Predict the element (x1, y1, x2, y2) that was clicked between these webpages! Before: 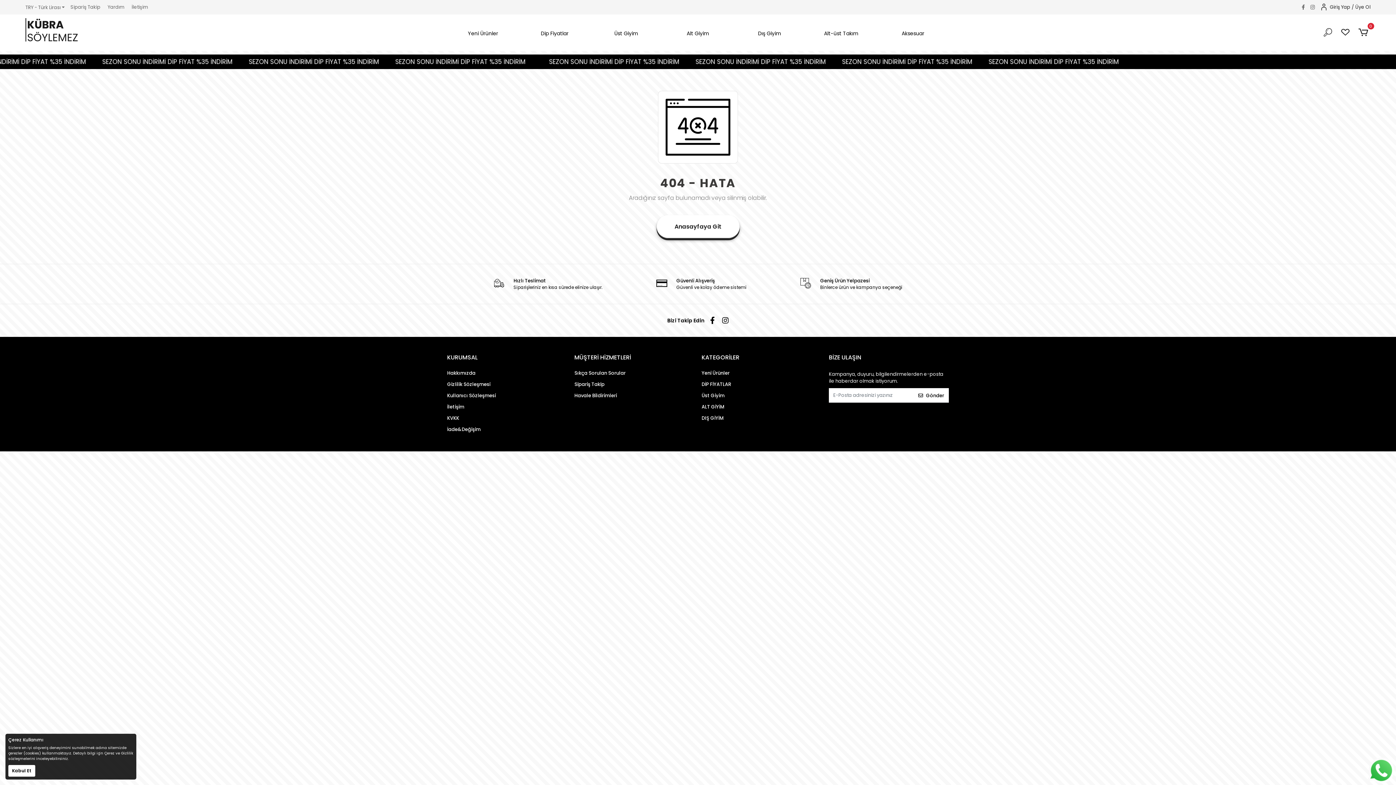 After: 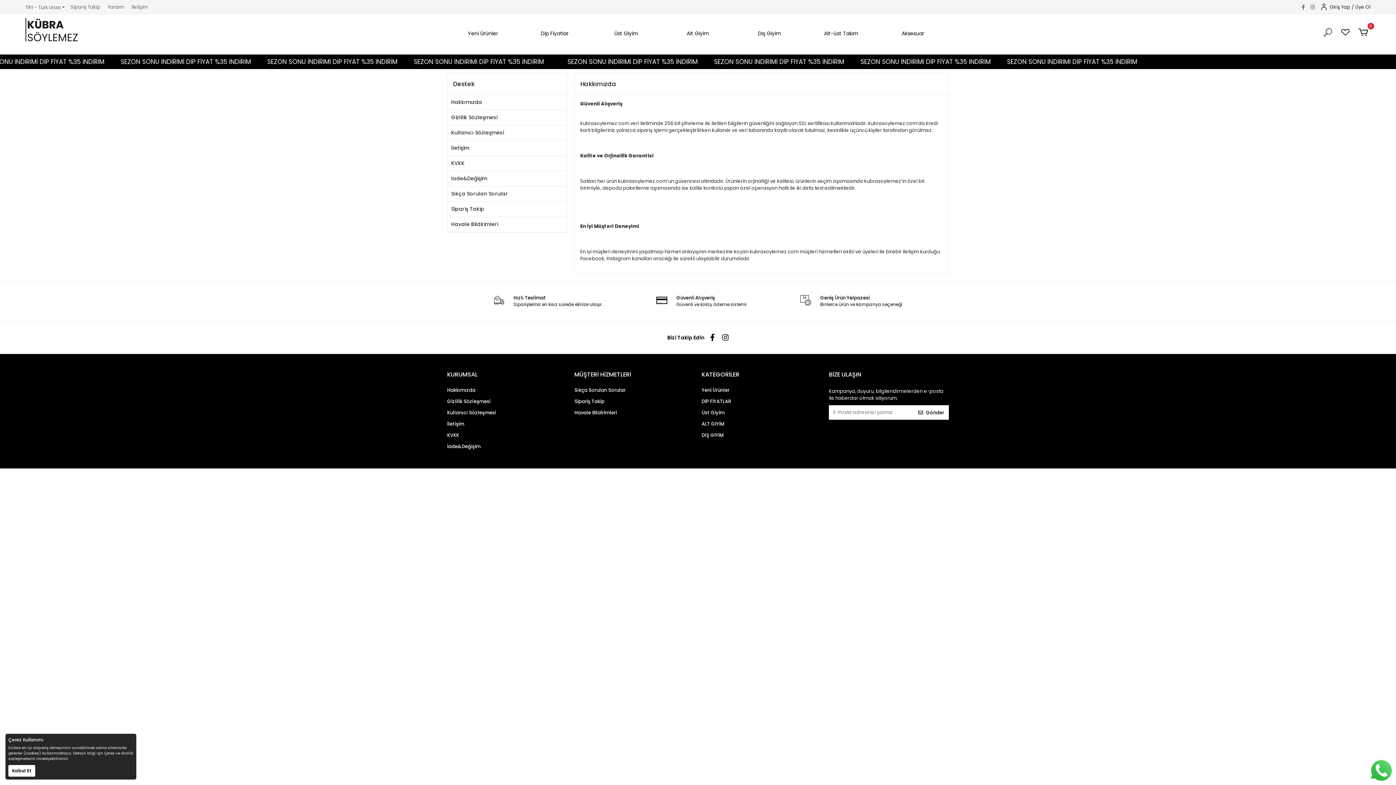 Action: bbox: (447, 368, 567, 377) label: Hakkımızda